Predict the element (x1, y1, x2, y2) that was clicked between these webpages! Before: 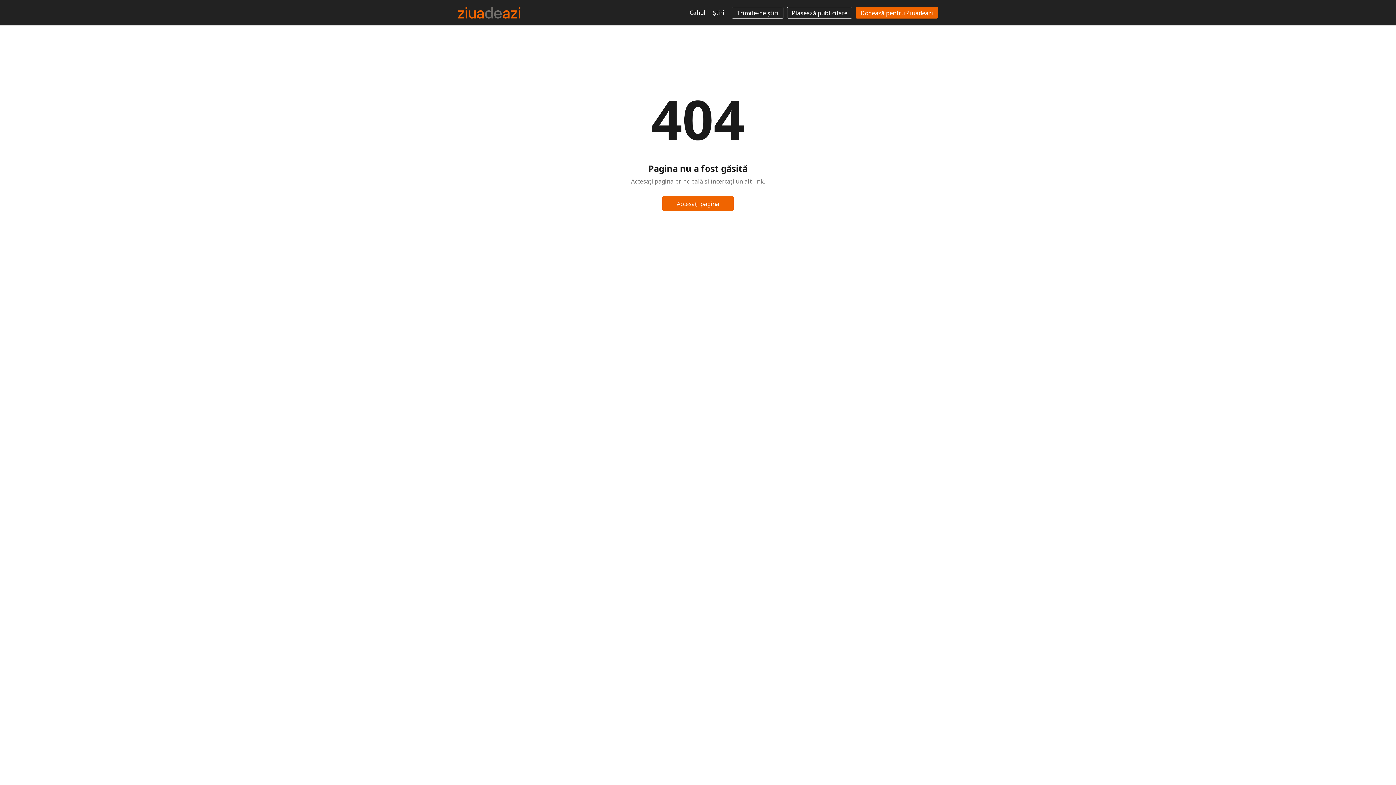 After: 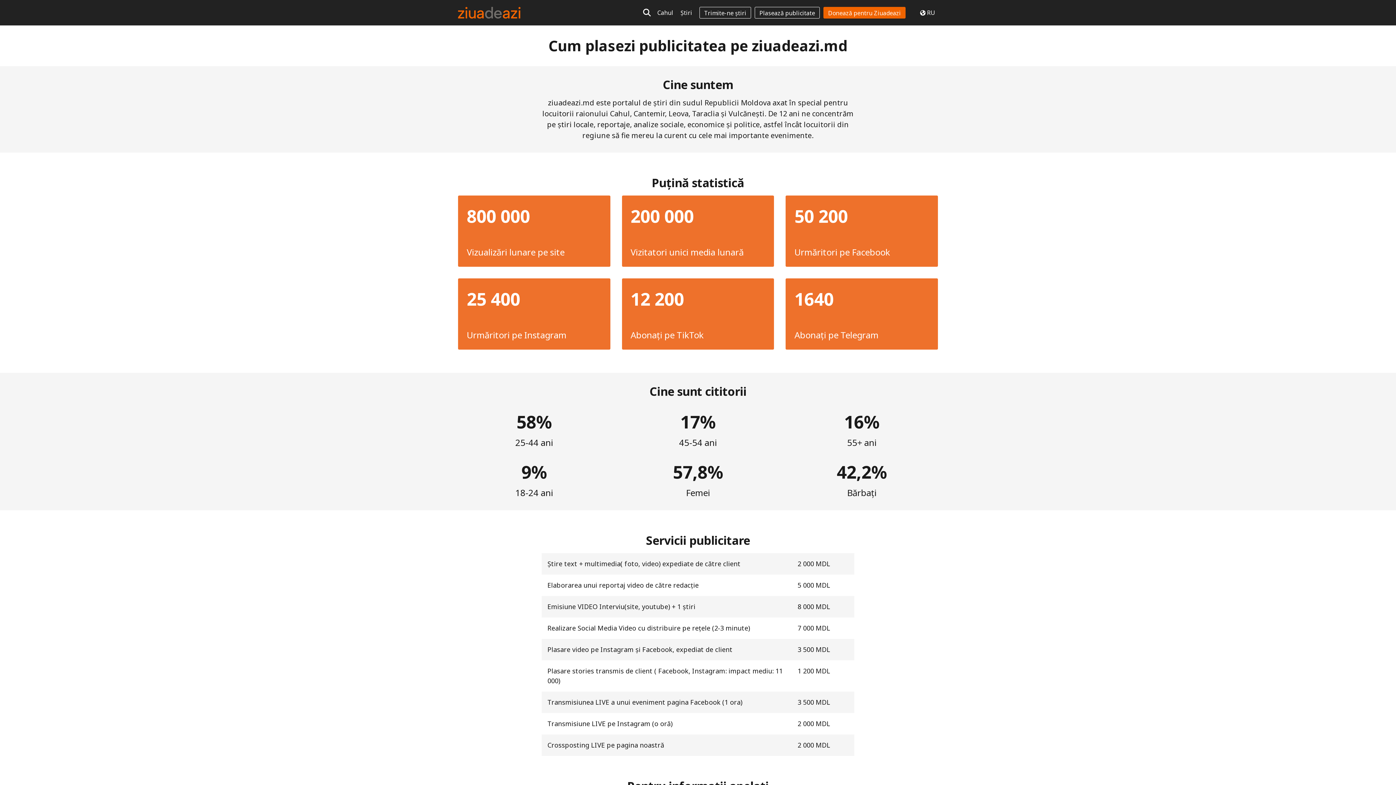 Action: bbox: (787, 6, 852, 18) label: Plasează publicitate